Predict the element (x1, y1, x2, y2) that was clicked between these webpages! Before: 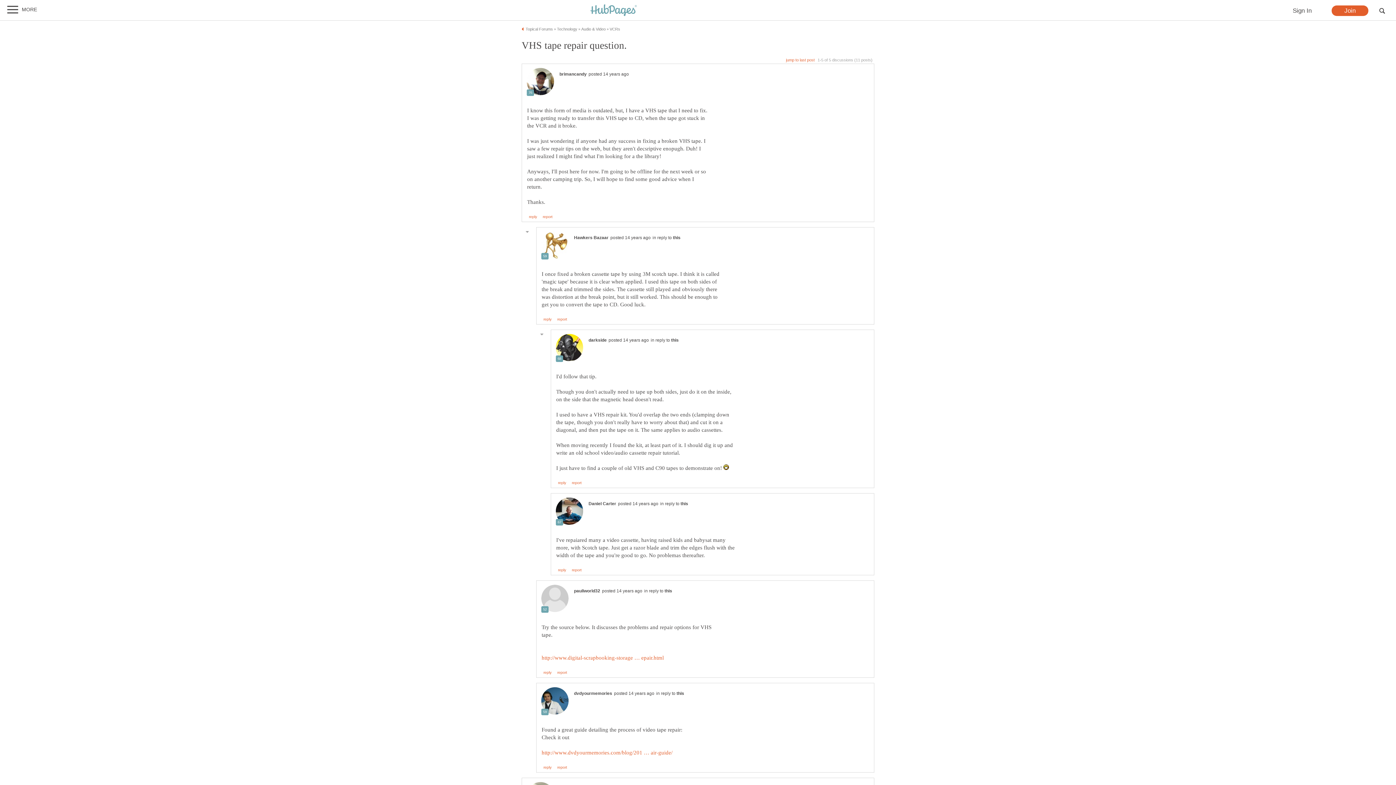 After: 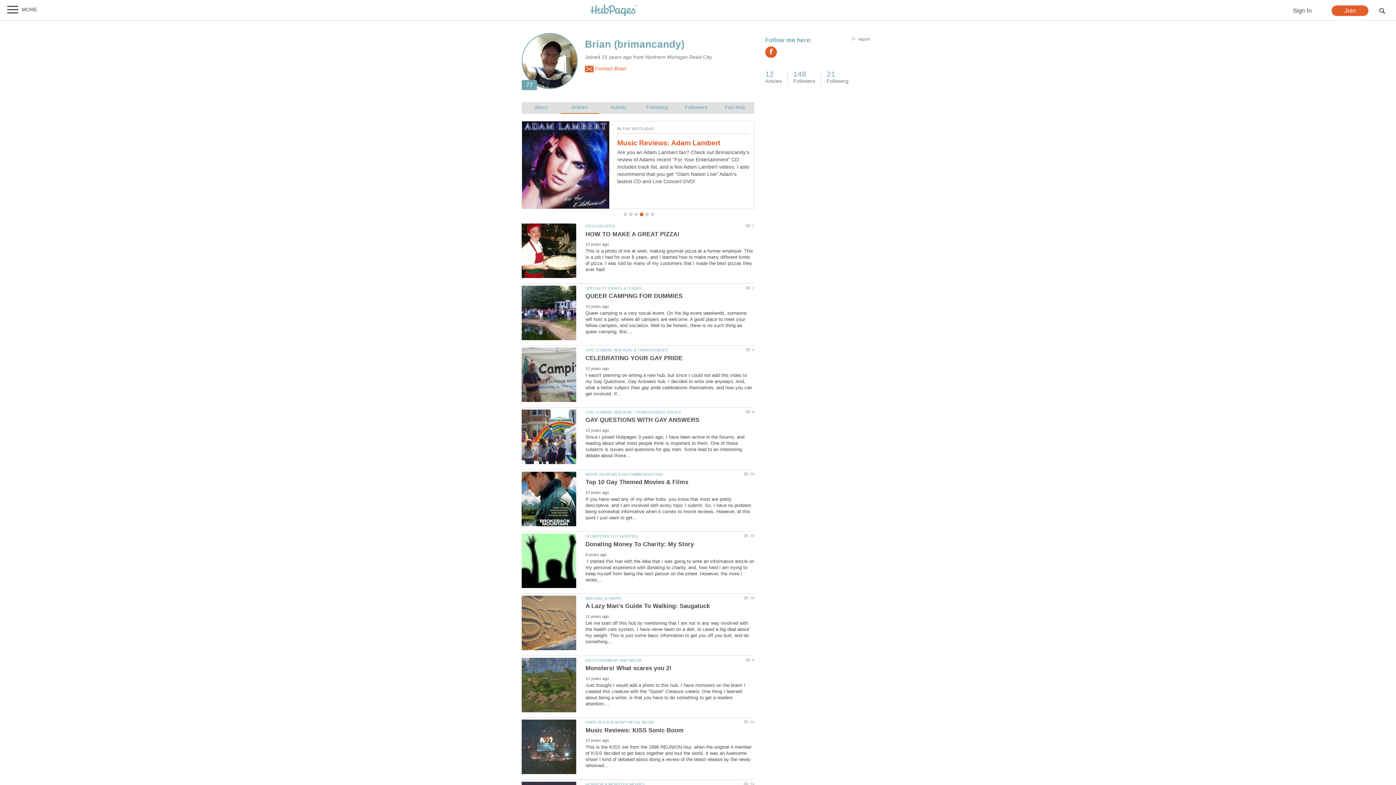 Action: bbox: (526, 91, 554, 96)